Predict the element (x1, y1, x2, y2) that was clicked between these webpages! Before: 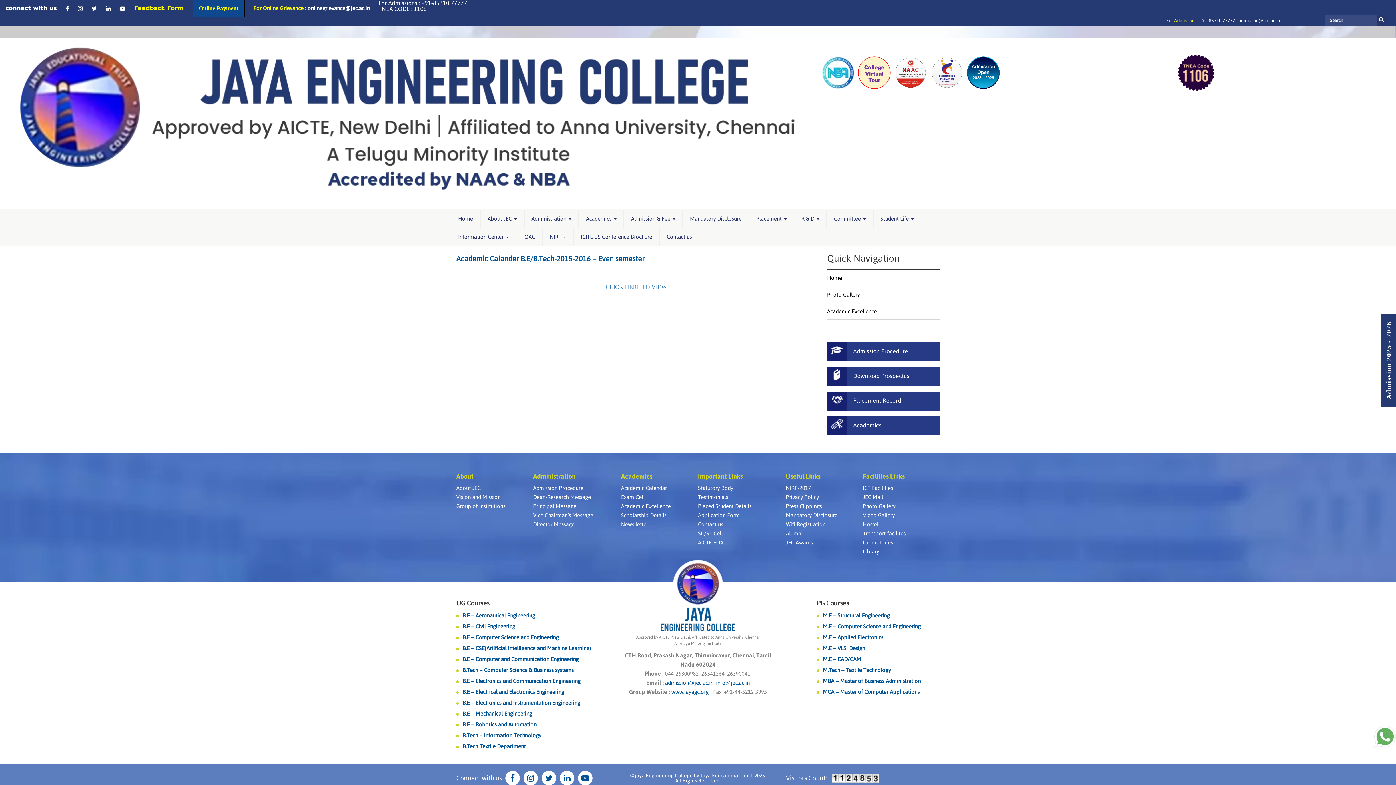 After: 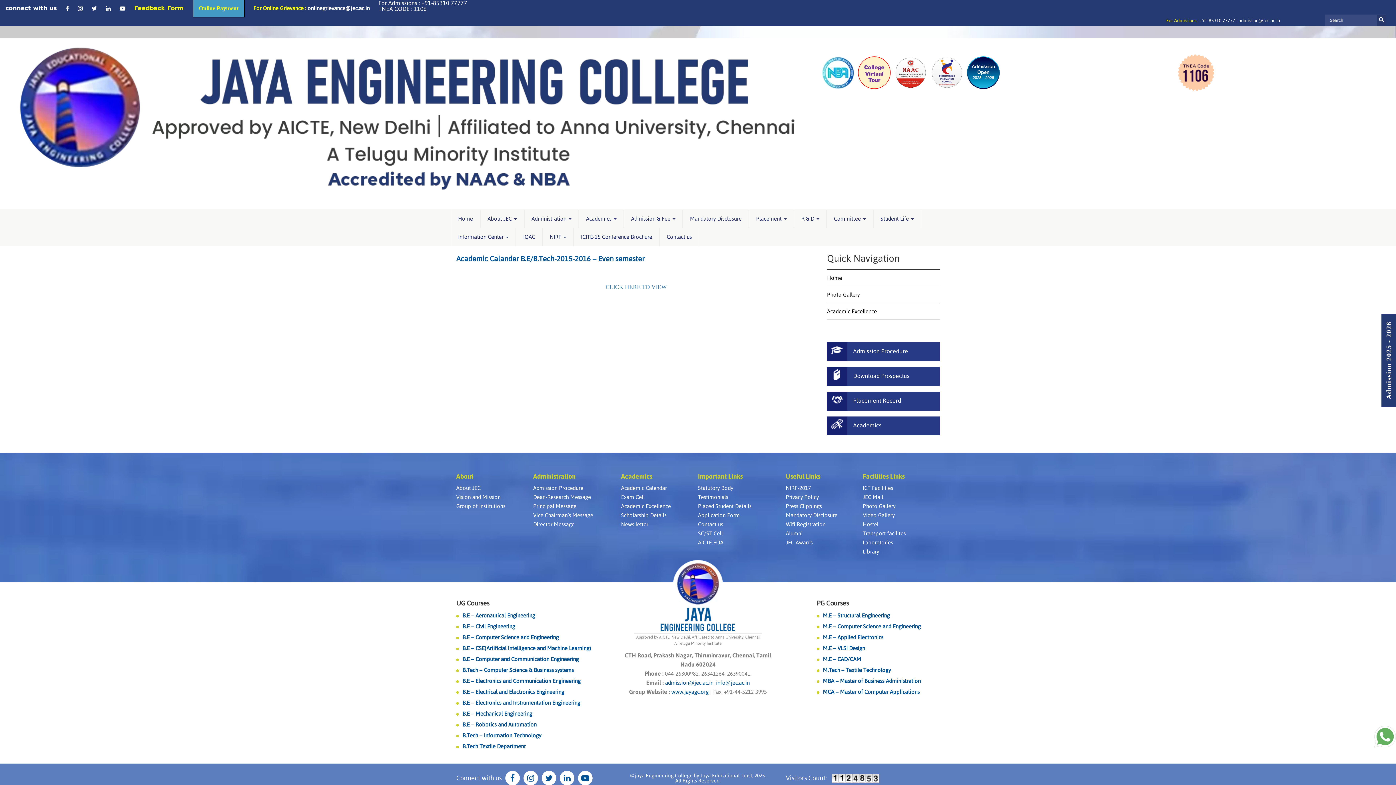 Action: bbox: (823, 645, 865, 651) label: M.E – VLSI Design